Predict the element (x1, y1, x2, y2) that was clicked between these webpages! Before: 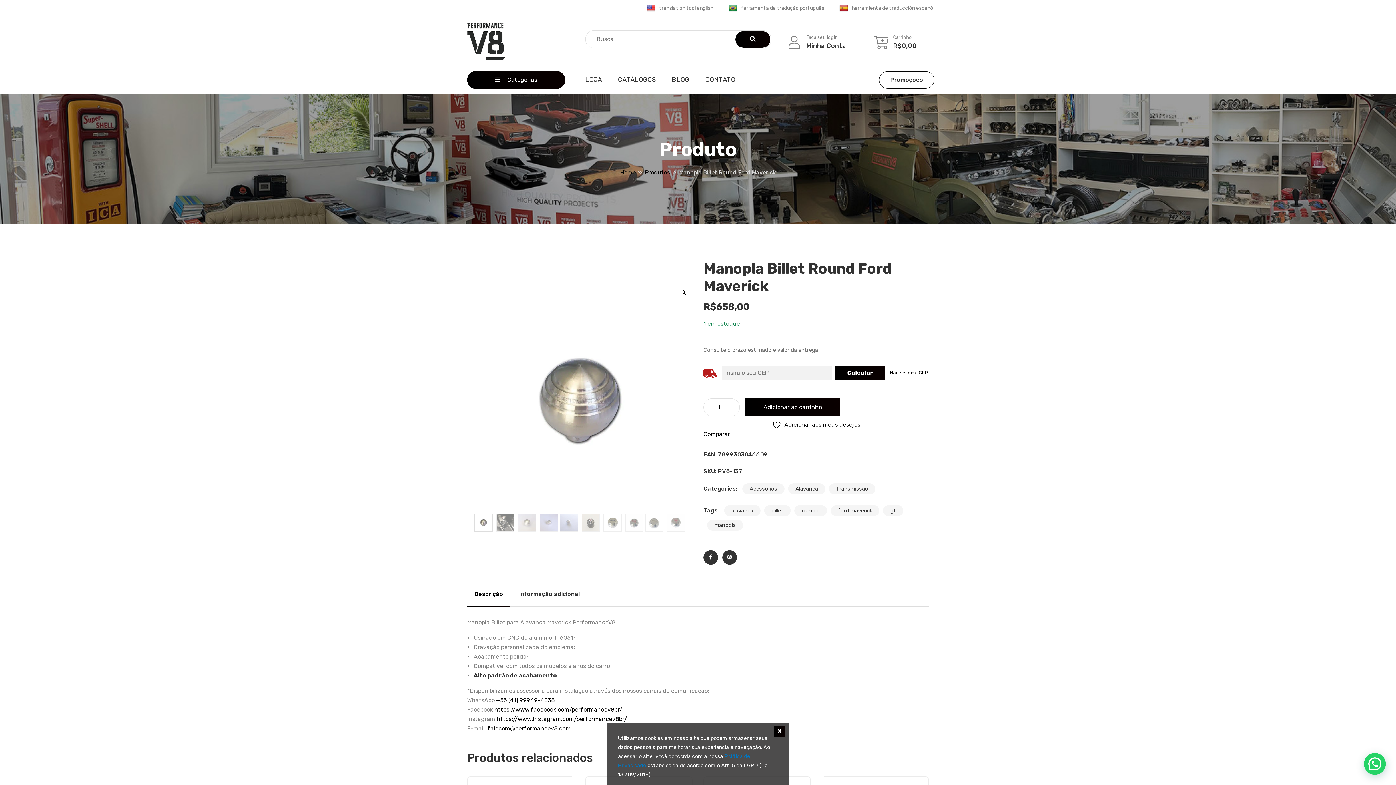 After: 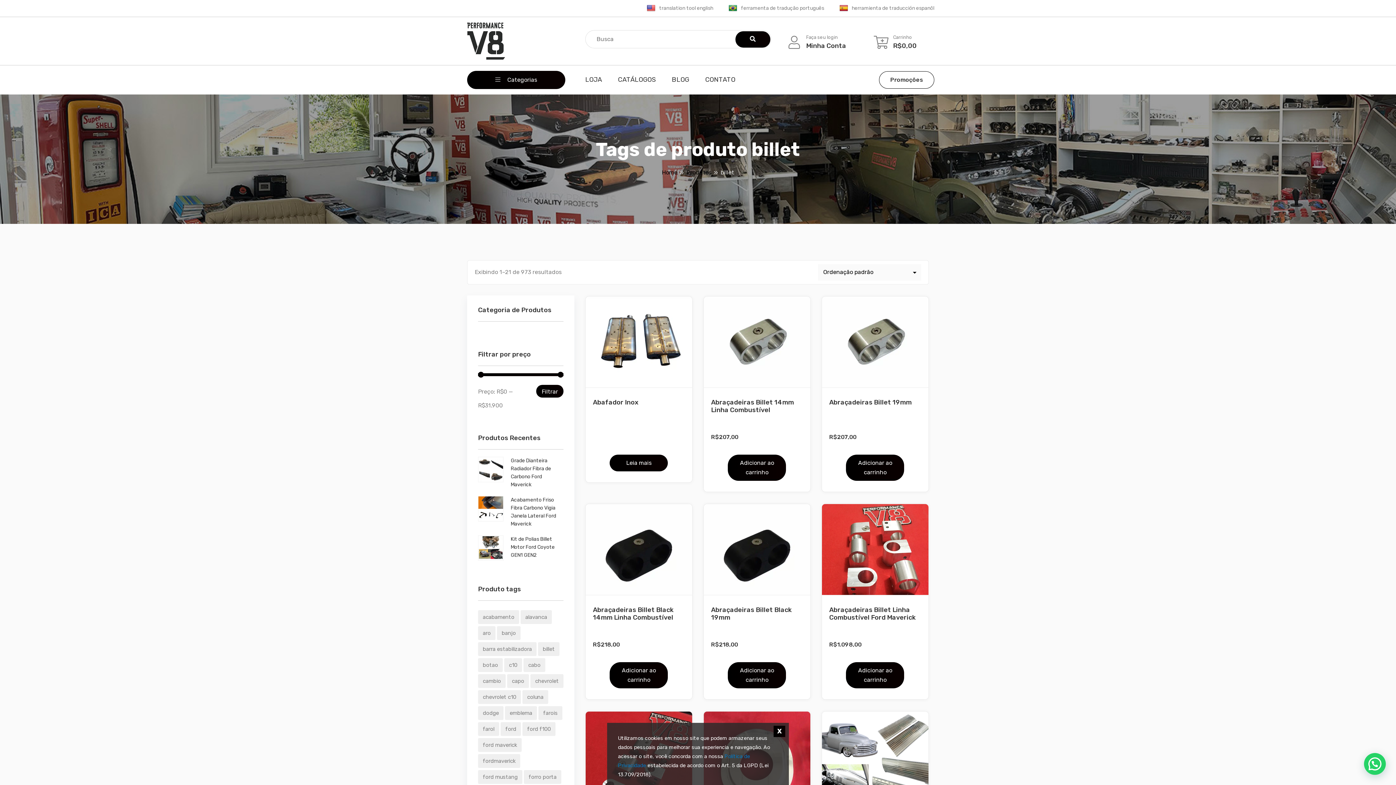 Action: bbox: (764, 505, 790, 516) label: billet